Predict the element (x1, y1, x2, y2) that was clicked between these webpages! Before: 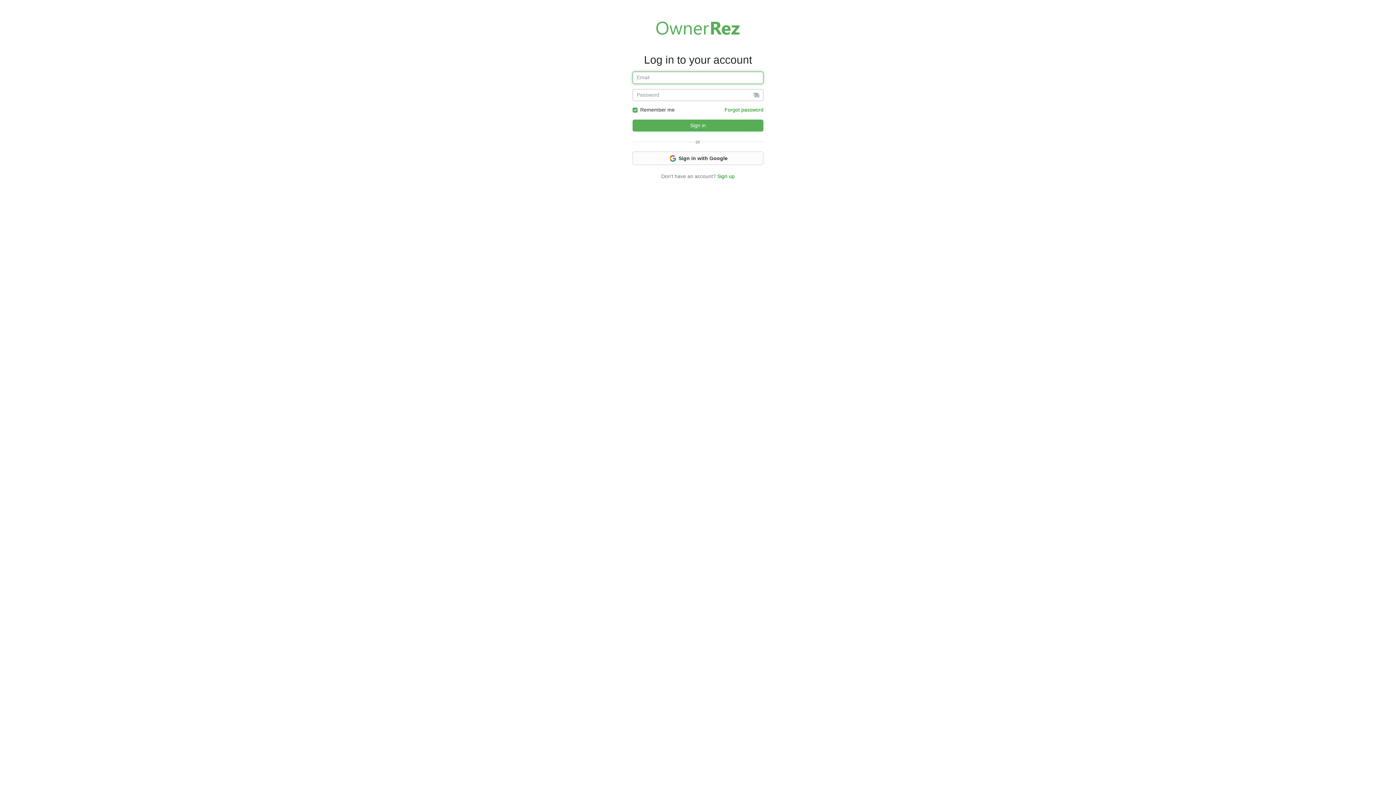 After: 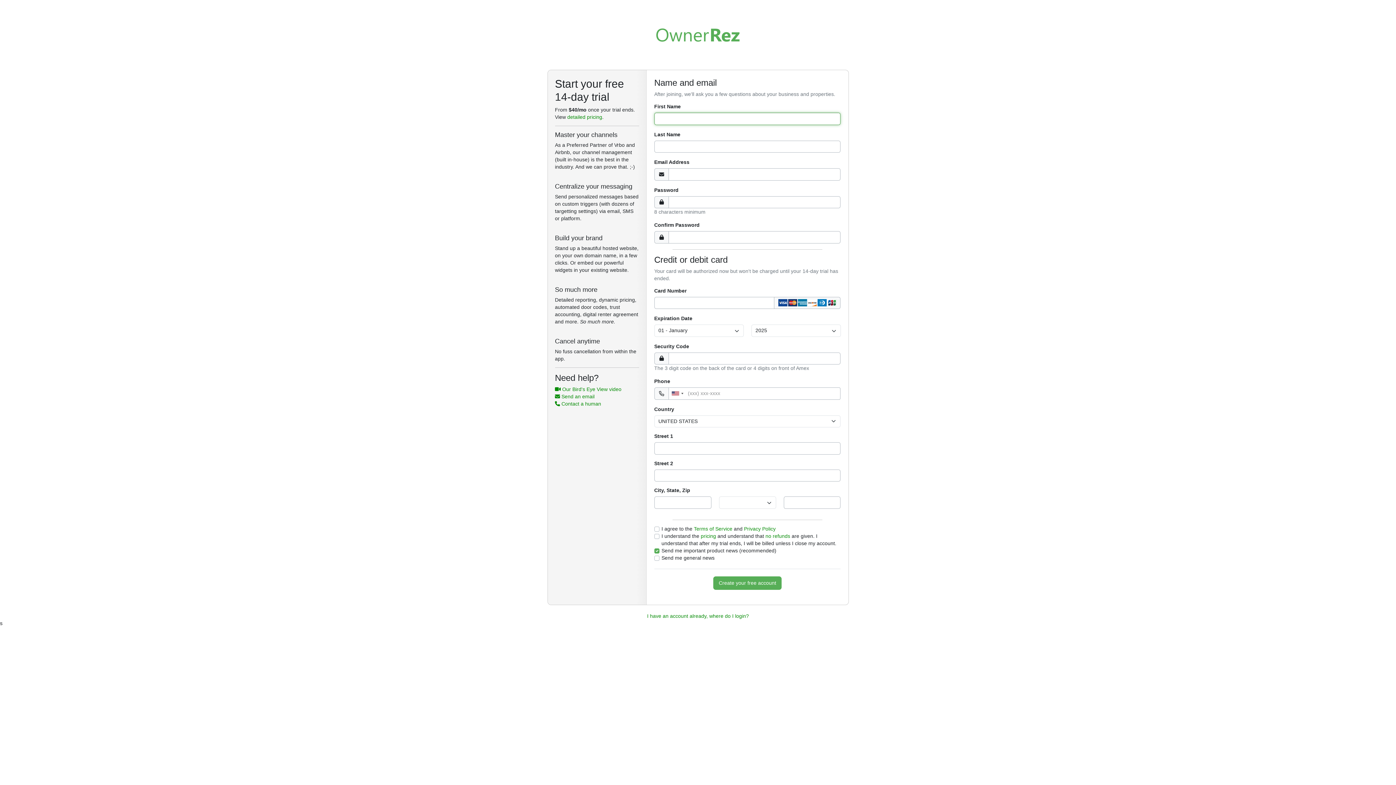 Action: bbox: (717, 173, 734, 179) label: Sign up